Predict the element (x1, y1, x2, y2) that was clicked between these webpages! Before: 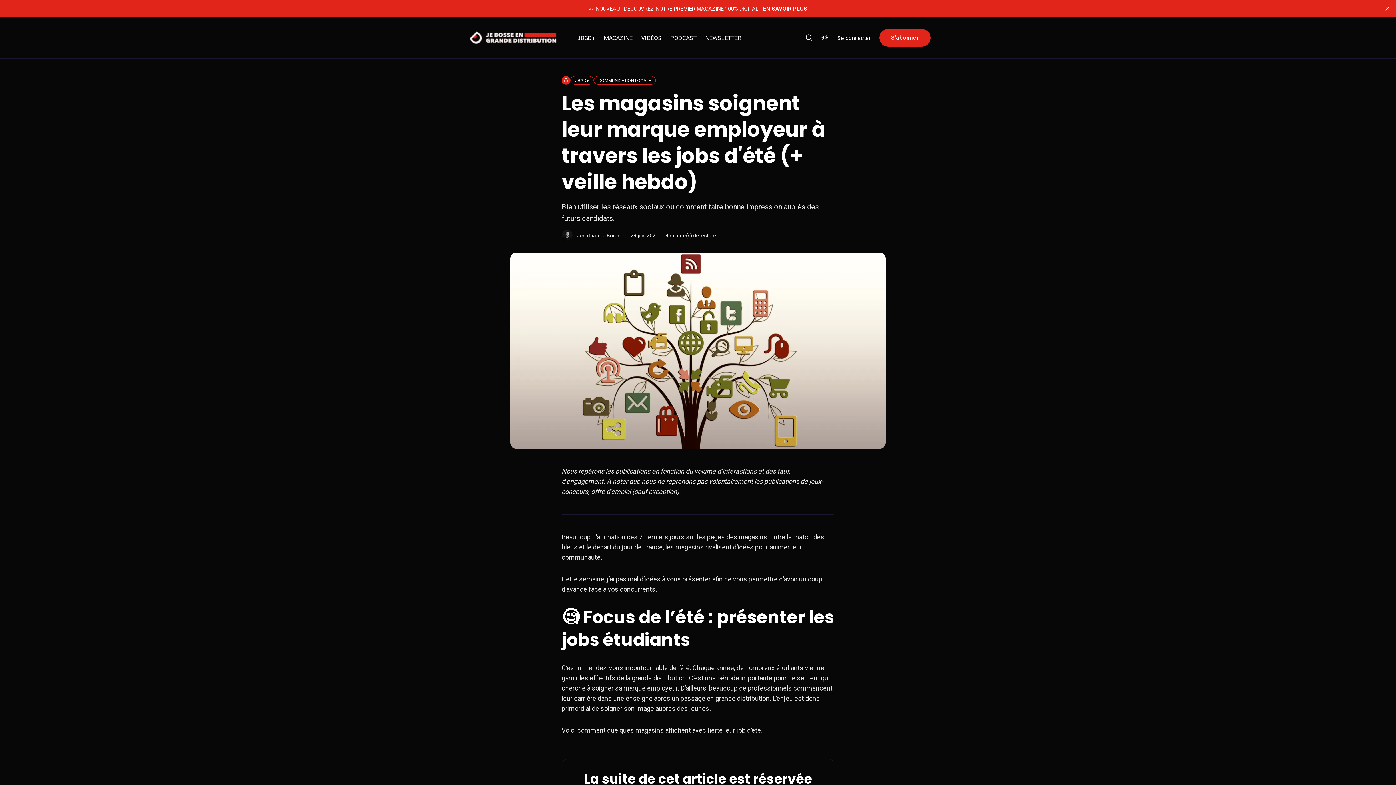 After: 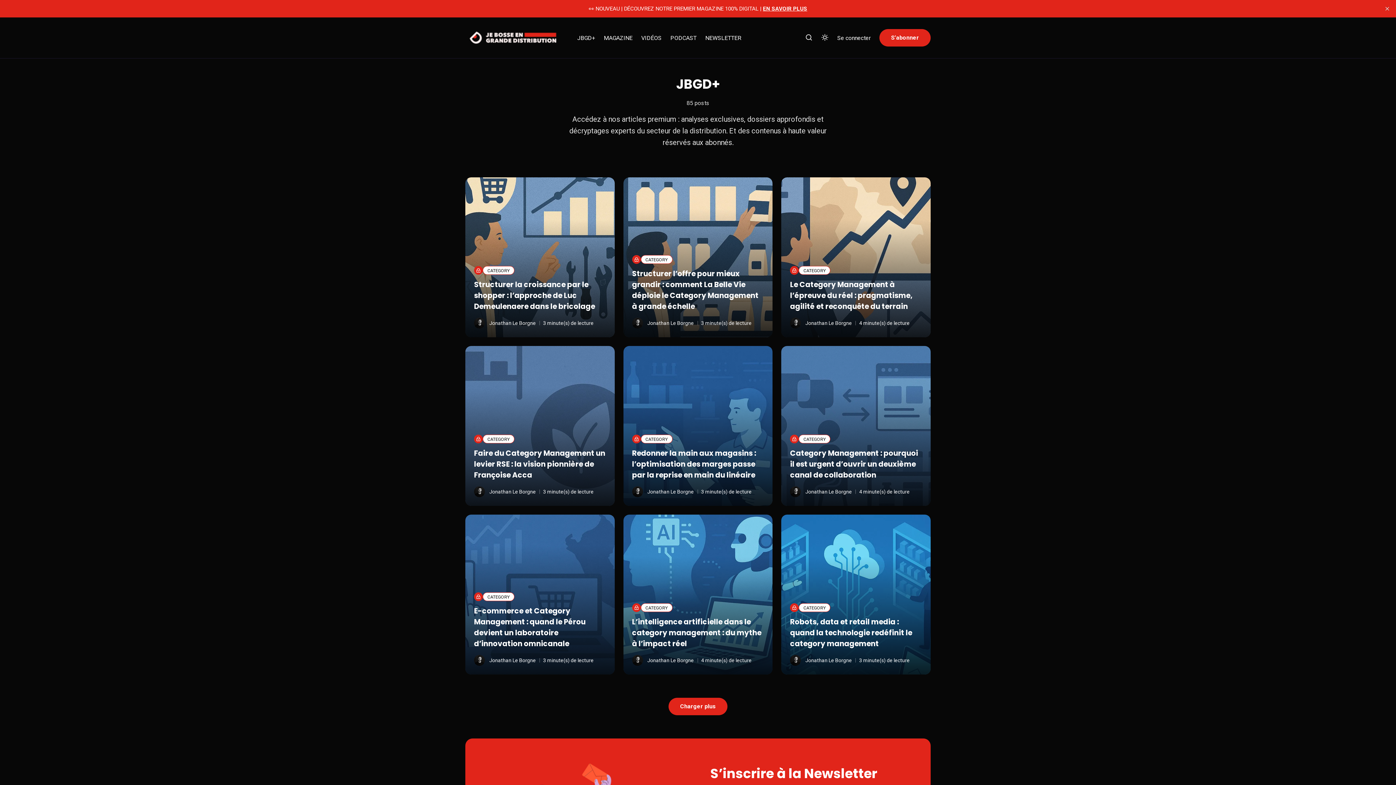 Action: bbox: (570, 76, 593, 84) label: JBGD+